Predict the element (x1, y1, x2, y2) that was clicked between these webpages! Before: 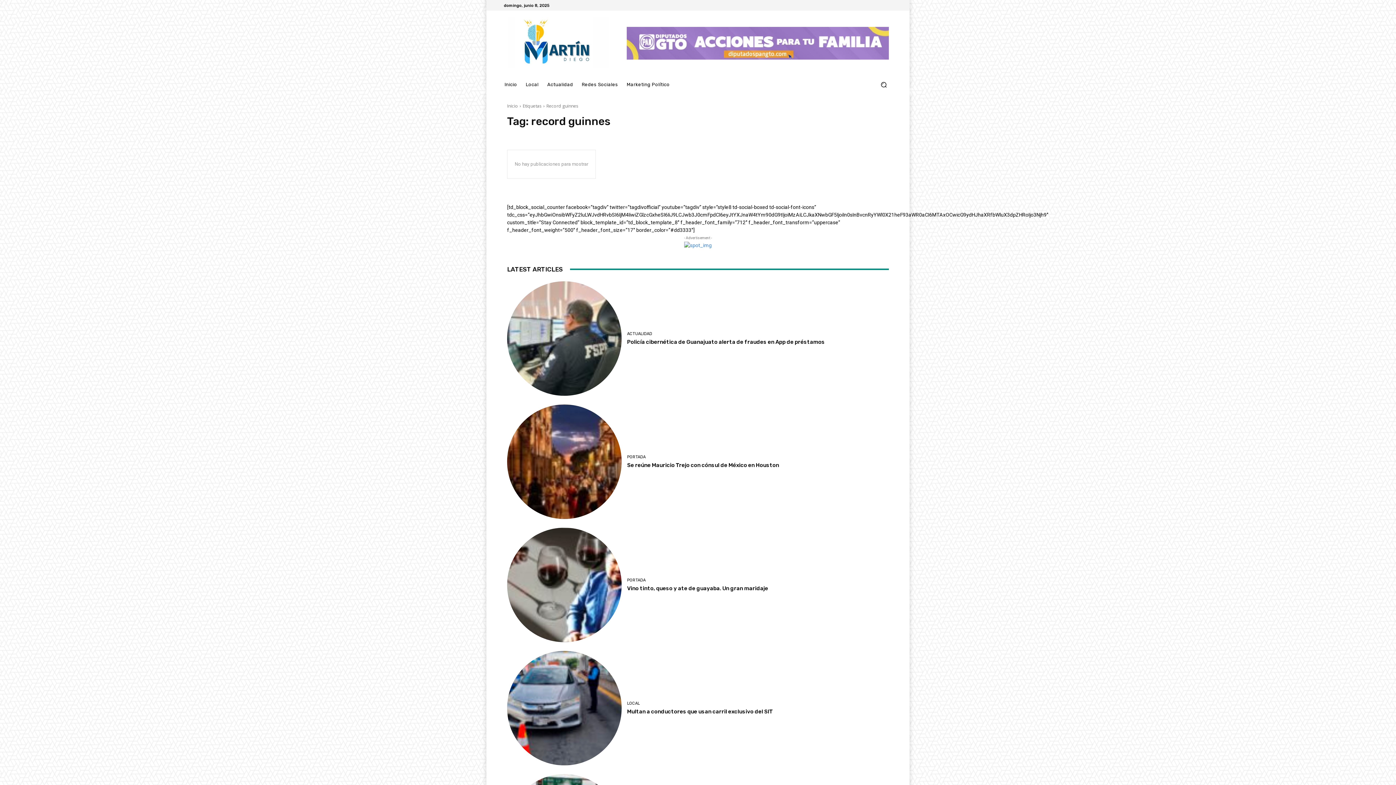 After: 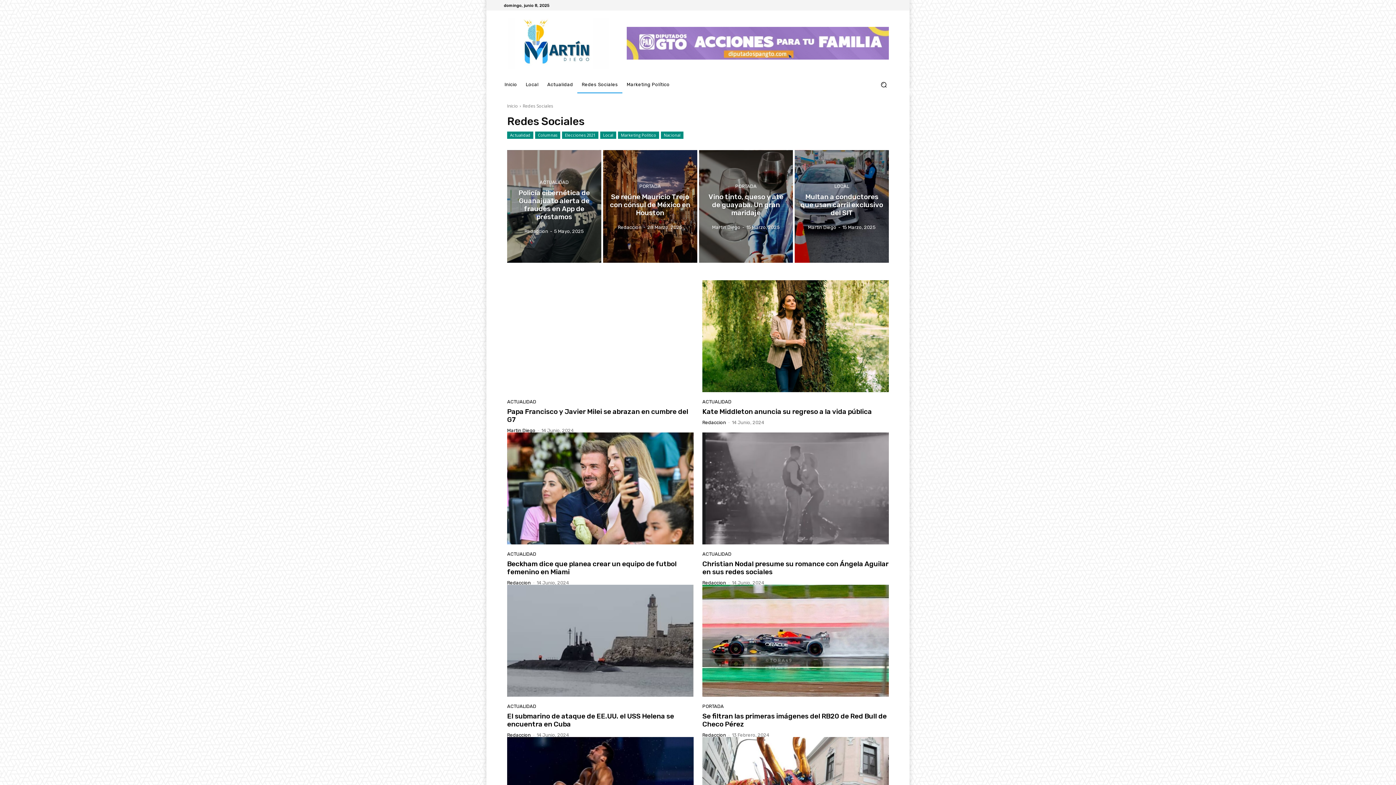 Action: bbox: (577, 75, 622, 93) label: Redes Sociales